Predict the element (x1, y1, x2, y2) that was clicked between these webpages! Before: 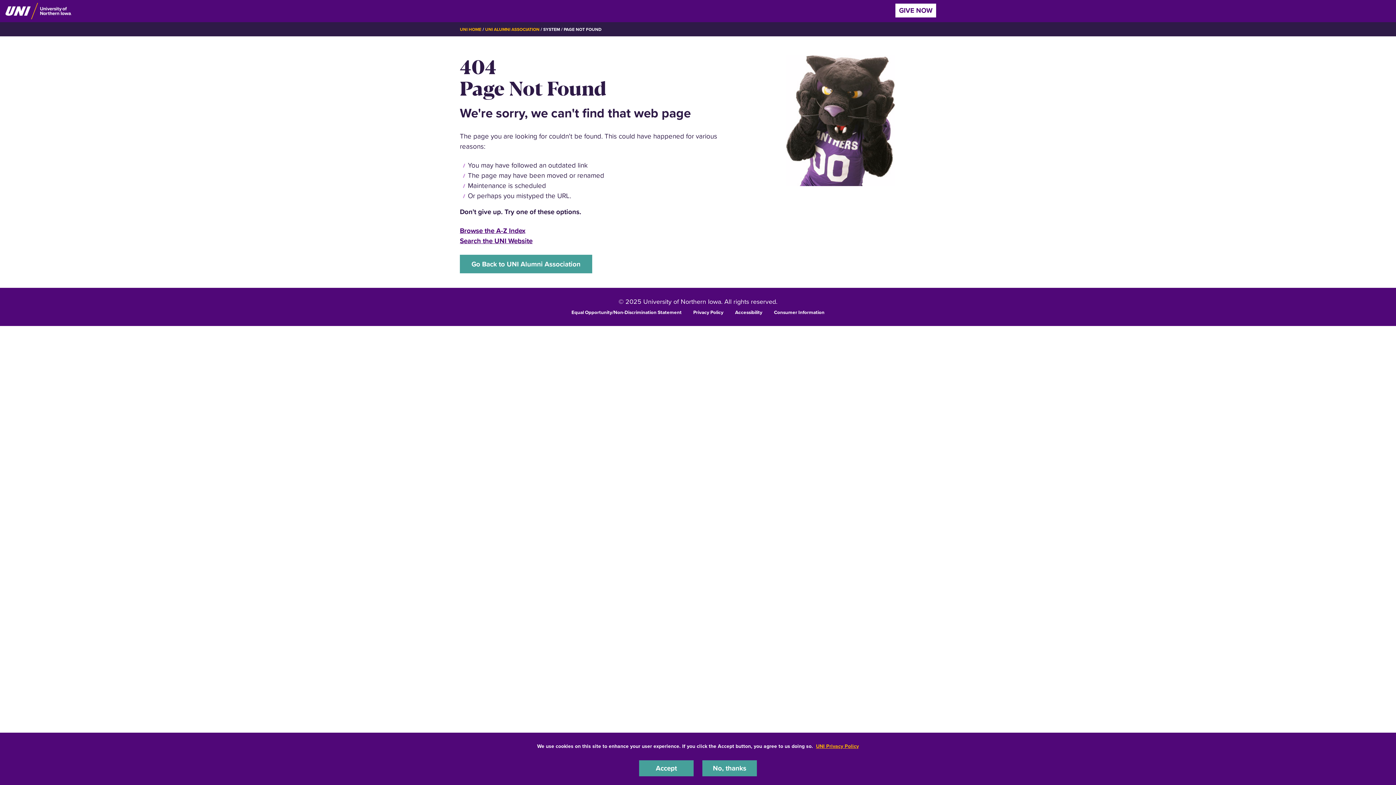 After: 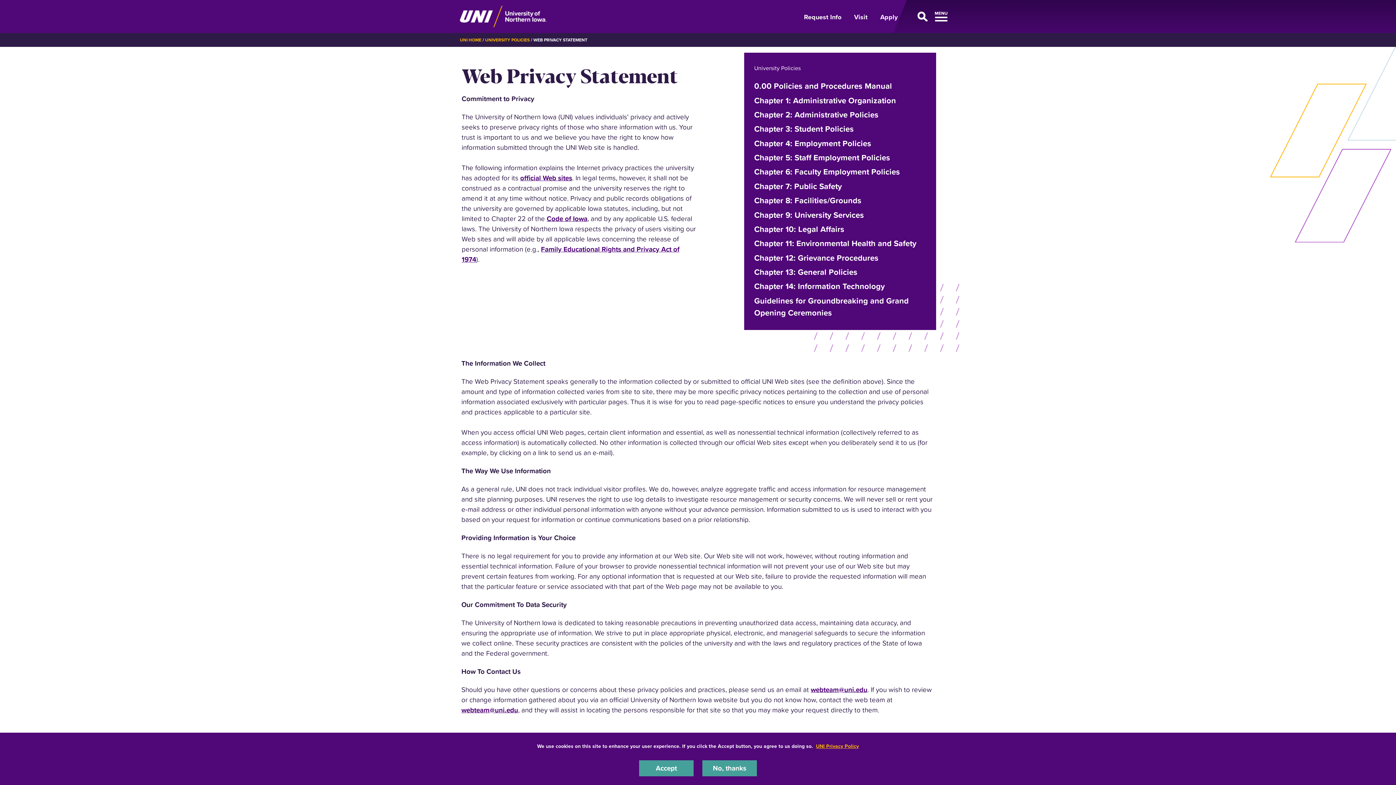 Action: bbox: (816, 742, 859, 750) label: UNI Privacy Policy